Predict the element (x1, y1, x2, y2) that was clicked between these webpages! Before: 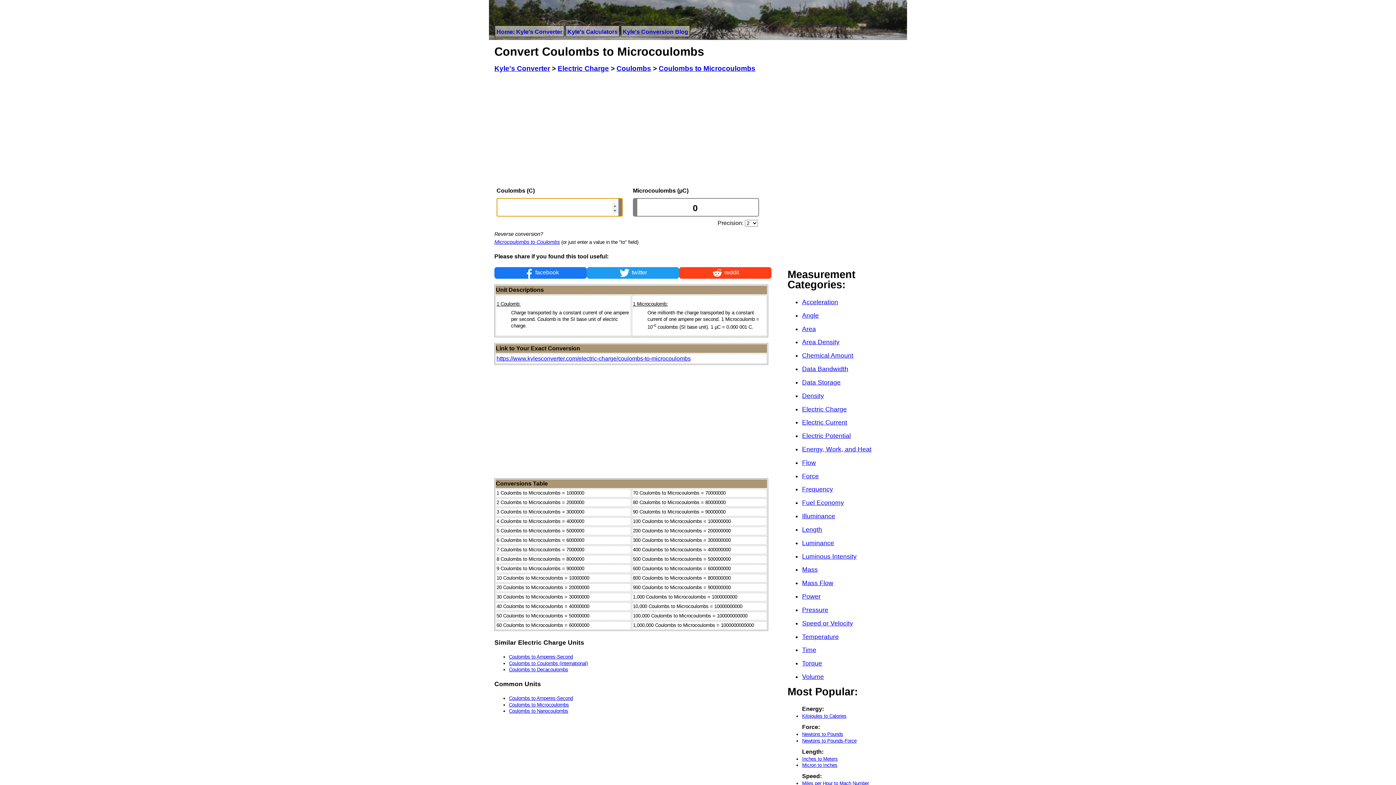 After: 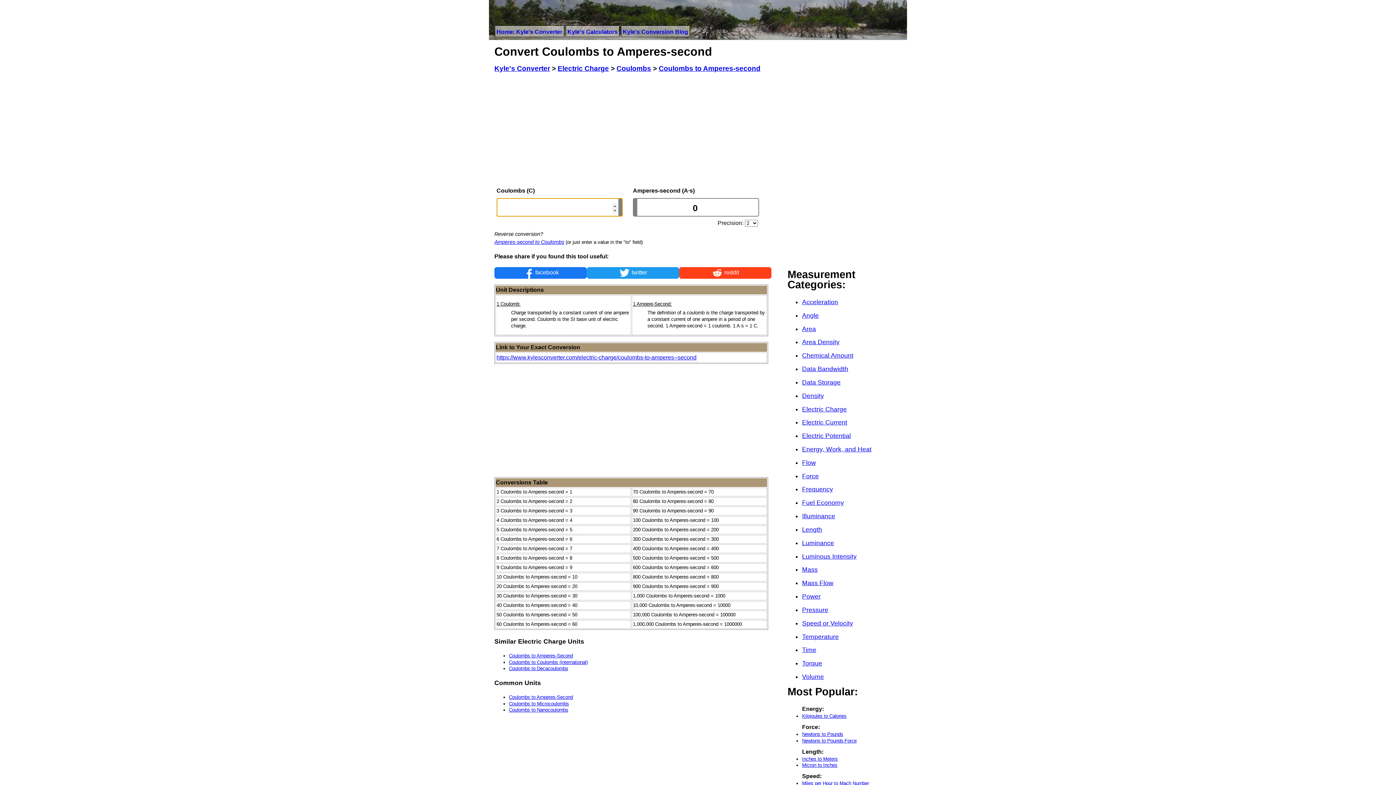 Action: bbox: (509, 654, 573, 659) label: Coulombs to Amperes-Second